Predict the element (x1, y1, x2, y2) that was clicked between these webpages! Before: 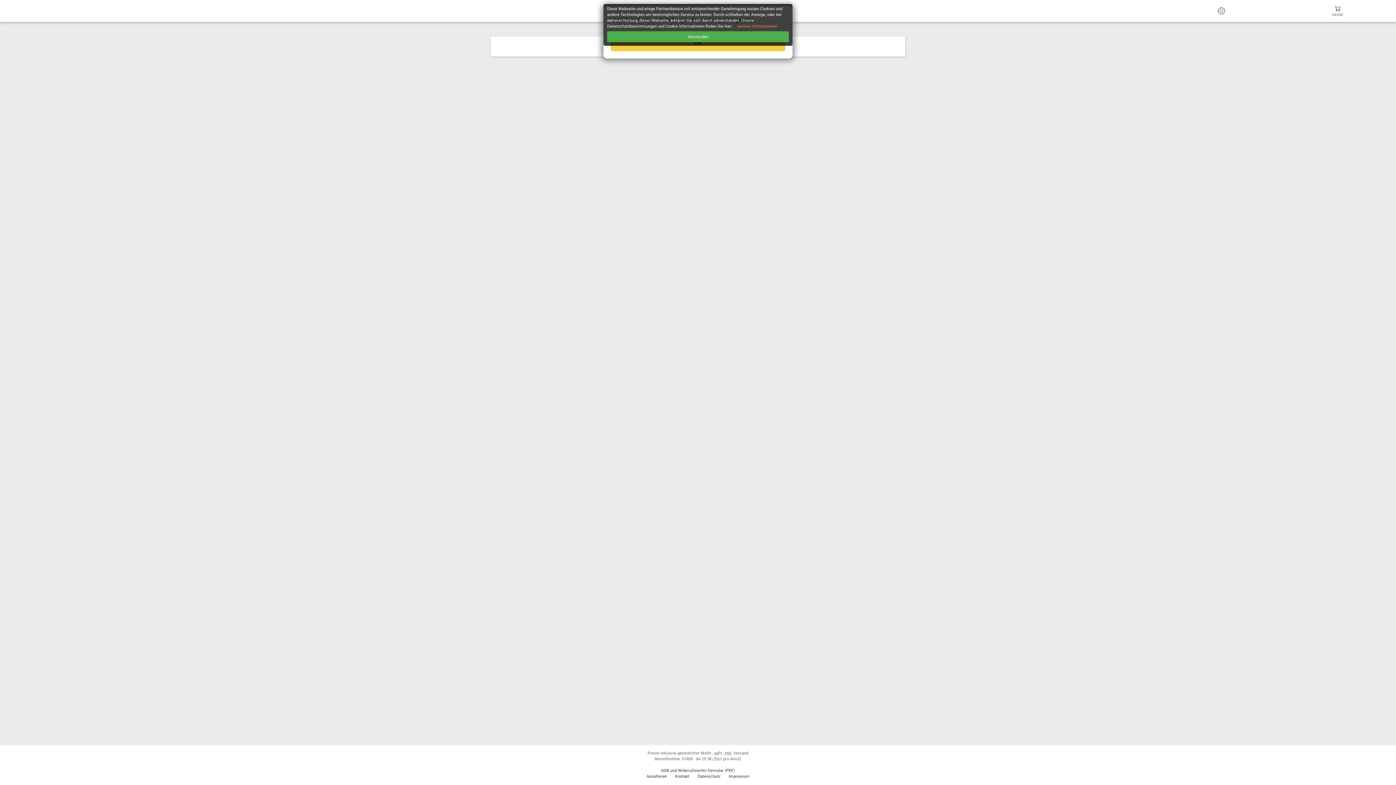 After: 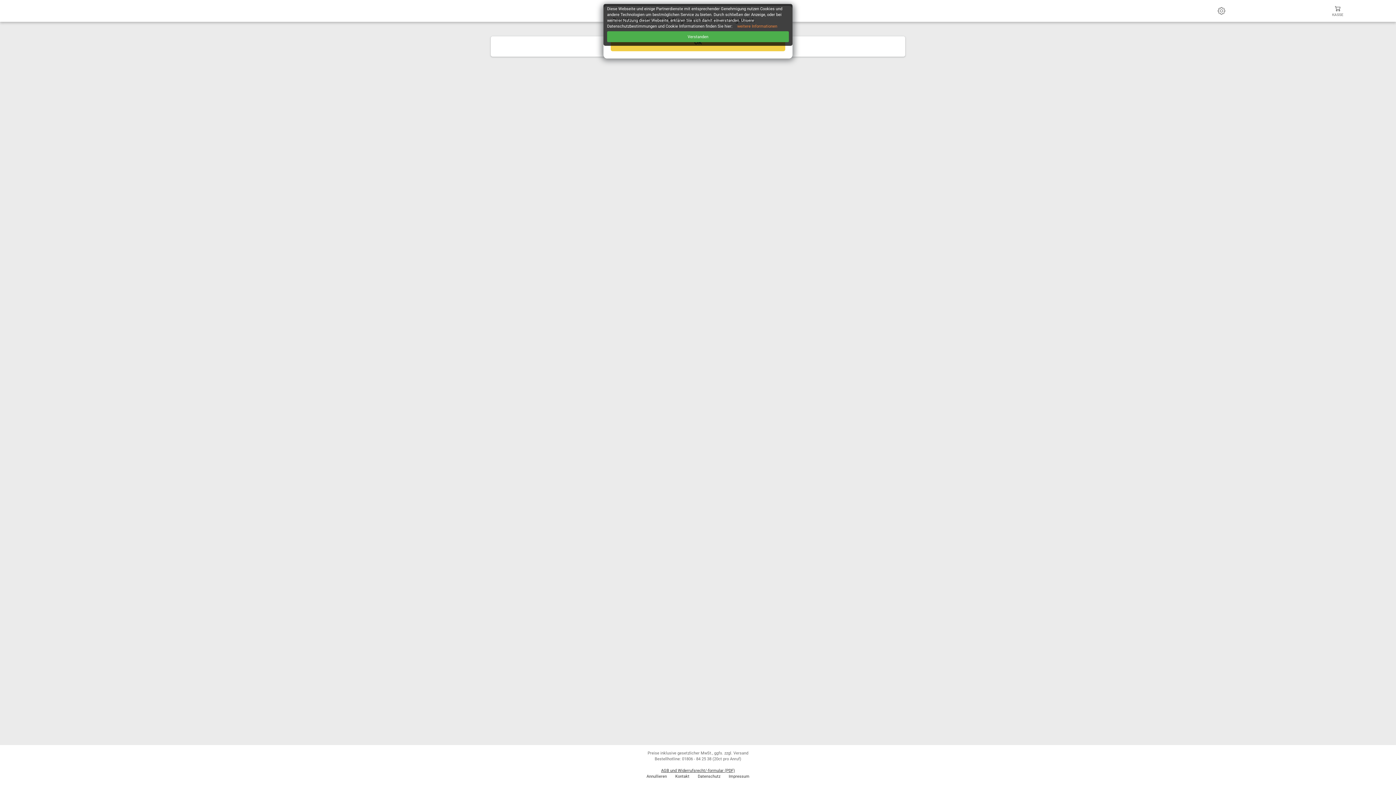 Action: bbox: (661, 768, 735, 773) label: AGB und Widerrufsrecht/-formular (PDF)